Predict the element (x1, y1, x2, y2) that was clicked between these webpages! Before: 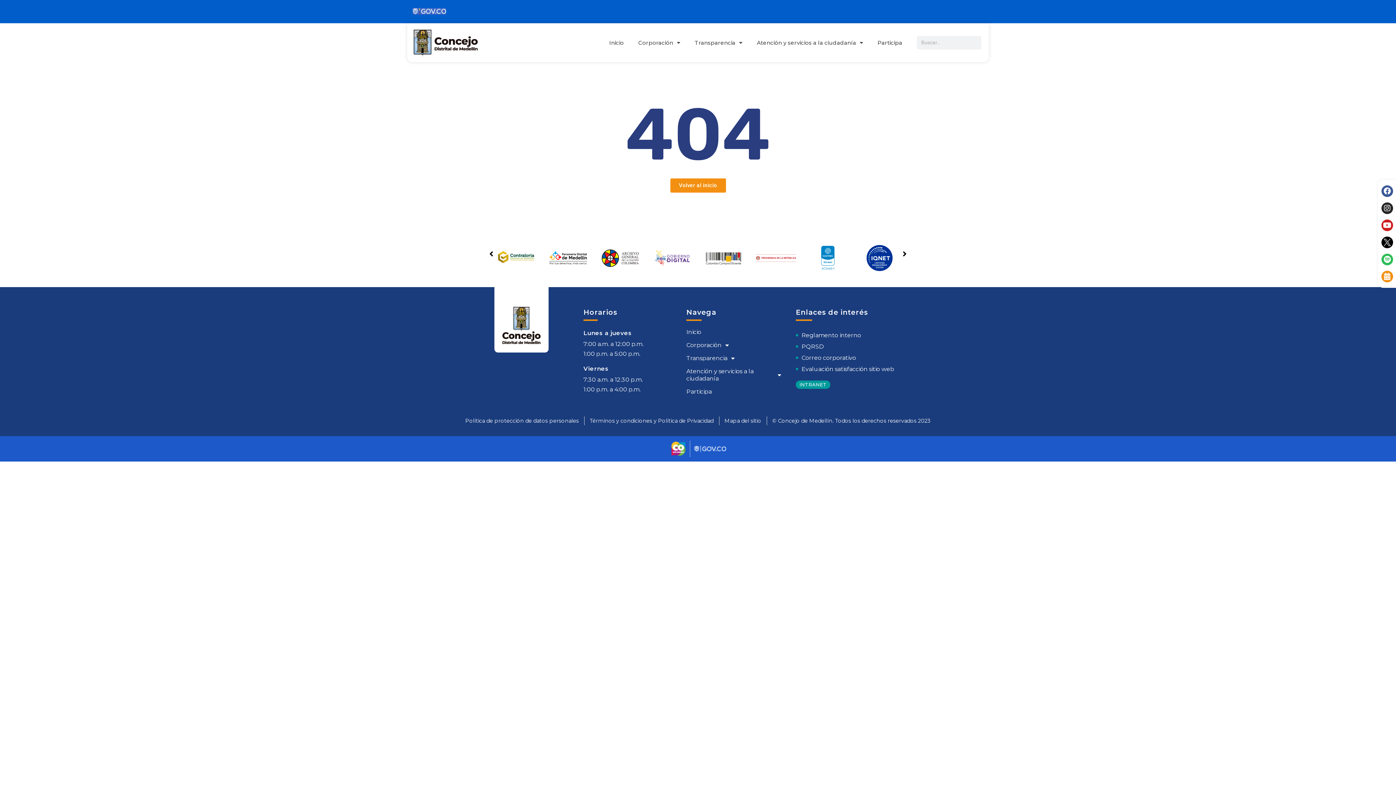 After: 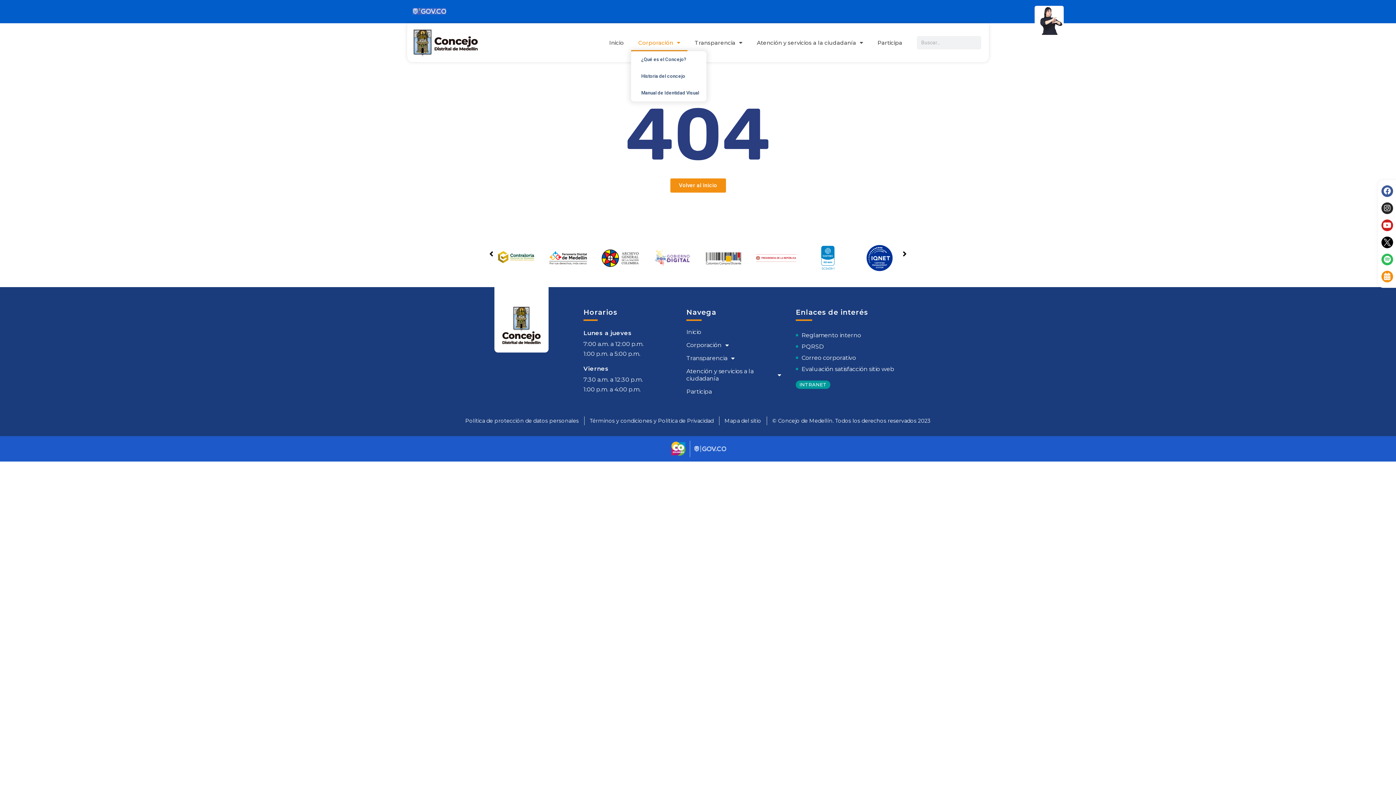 Action: label: Corporación bbox: (631, 34, 687, 51)